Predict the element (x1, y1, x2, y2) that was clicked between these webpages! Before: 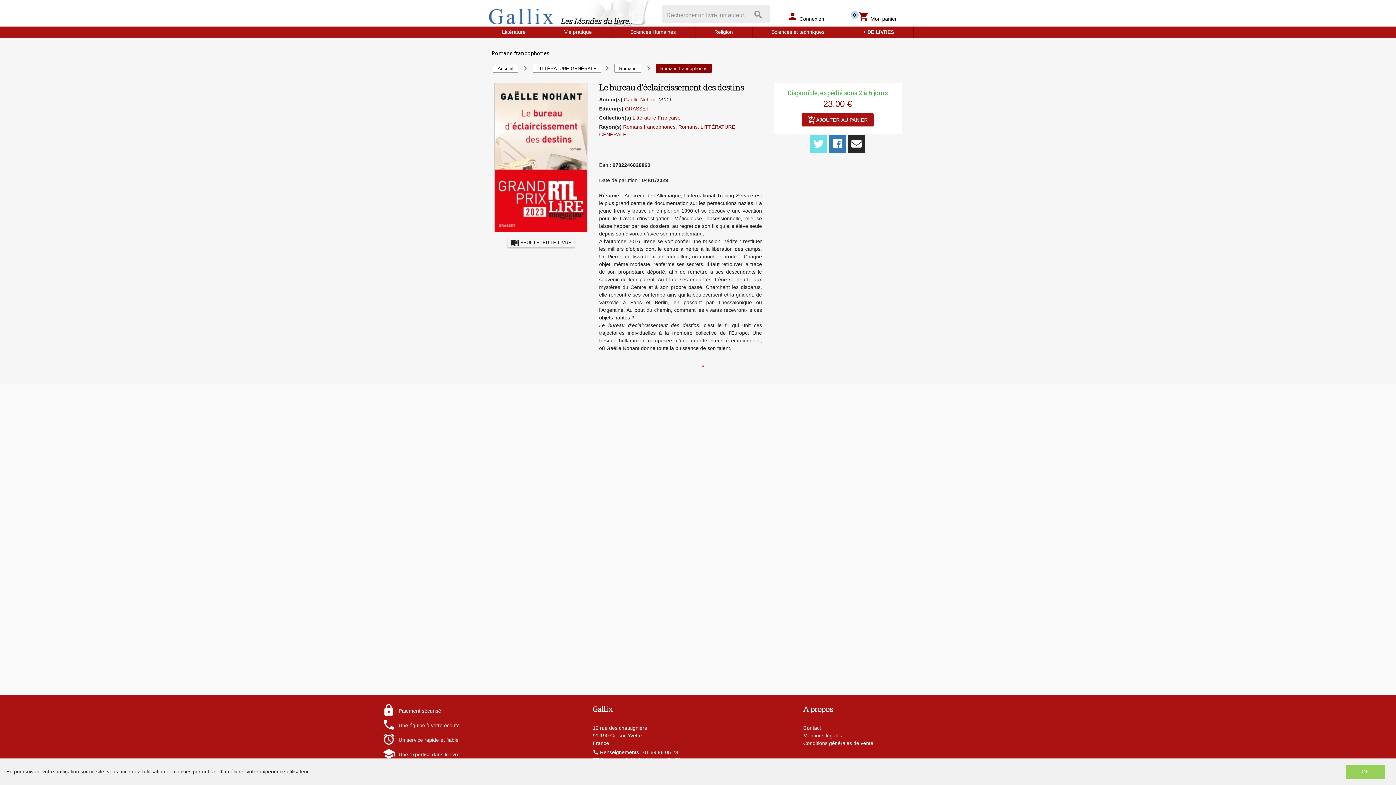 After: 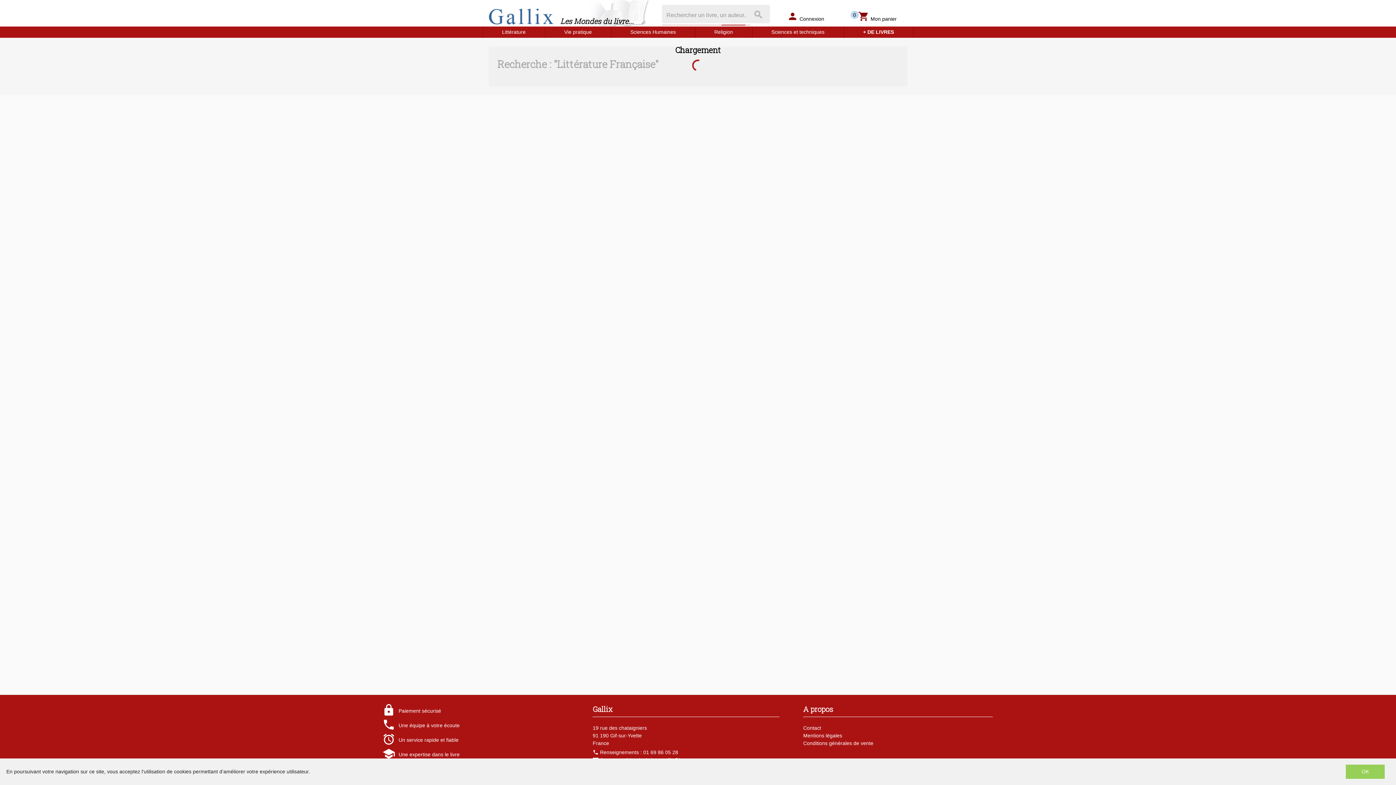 Action: label: Littérature Française bbox: (632, 114, 680, 120)